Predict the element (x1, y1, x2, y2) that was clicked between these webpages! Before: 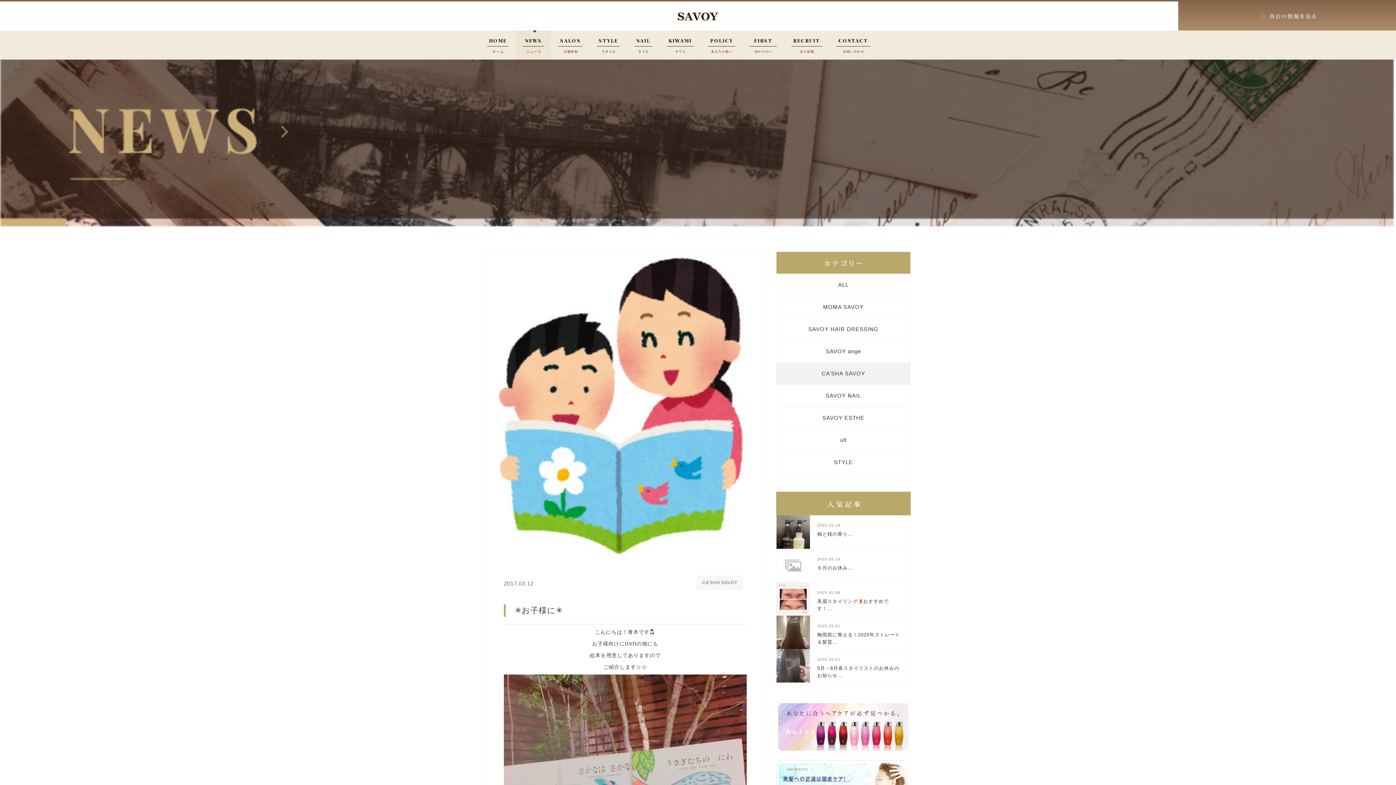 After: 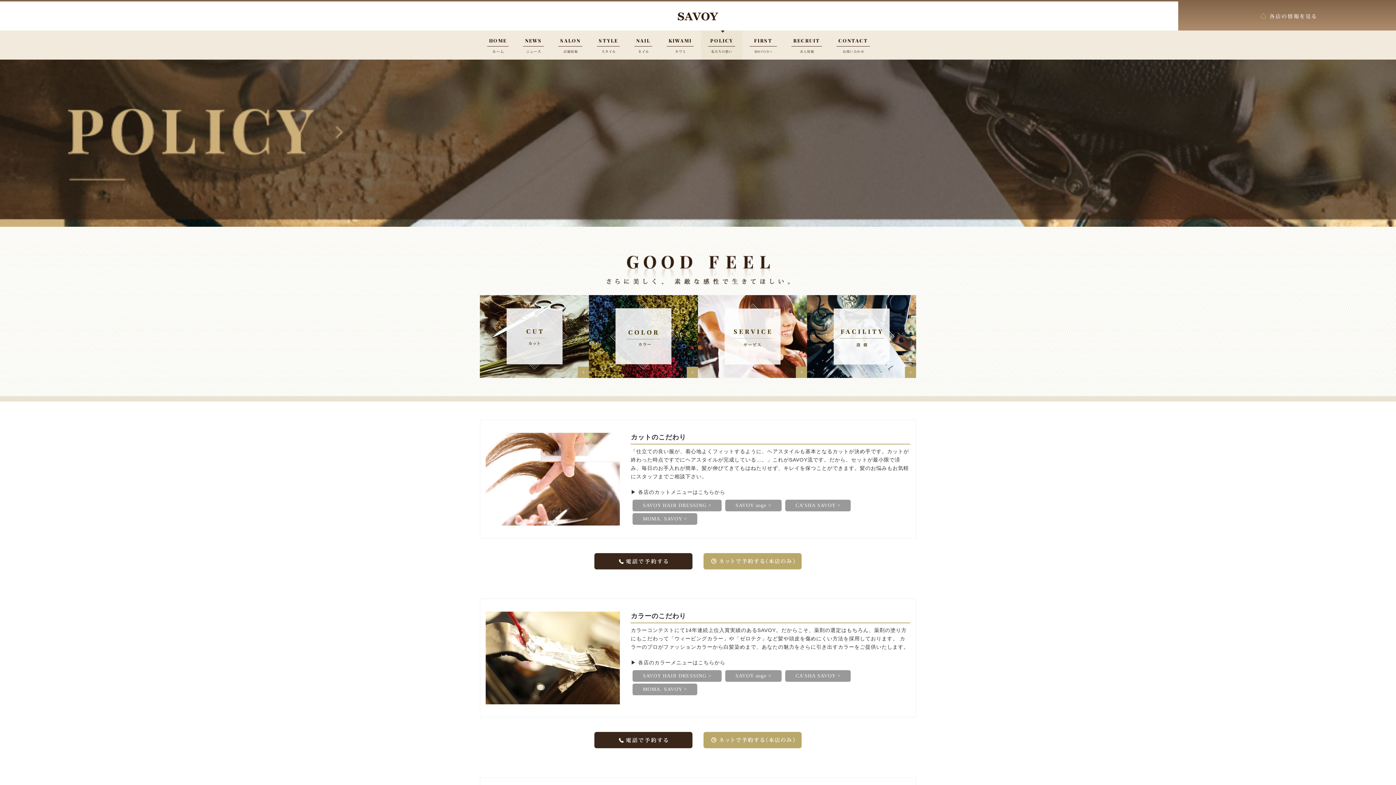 Action: bbox: (701, 30, 742, 59) label: POLICY